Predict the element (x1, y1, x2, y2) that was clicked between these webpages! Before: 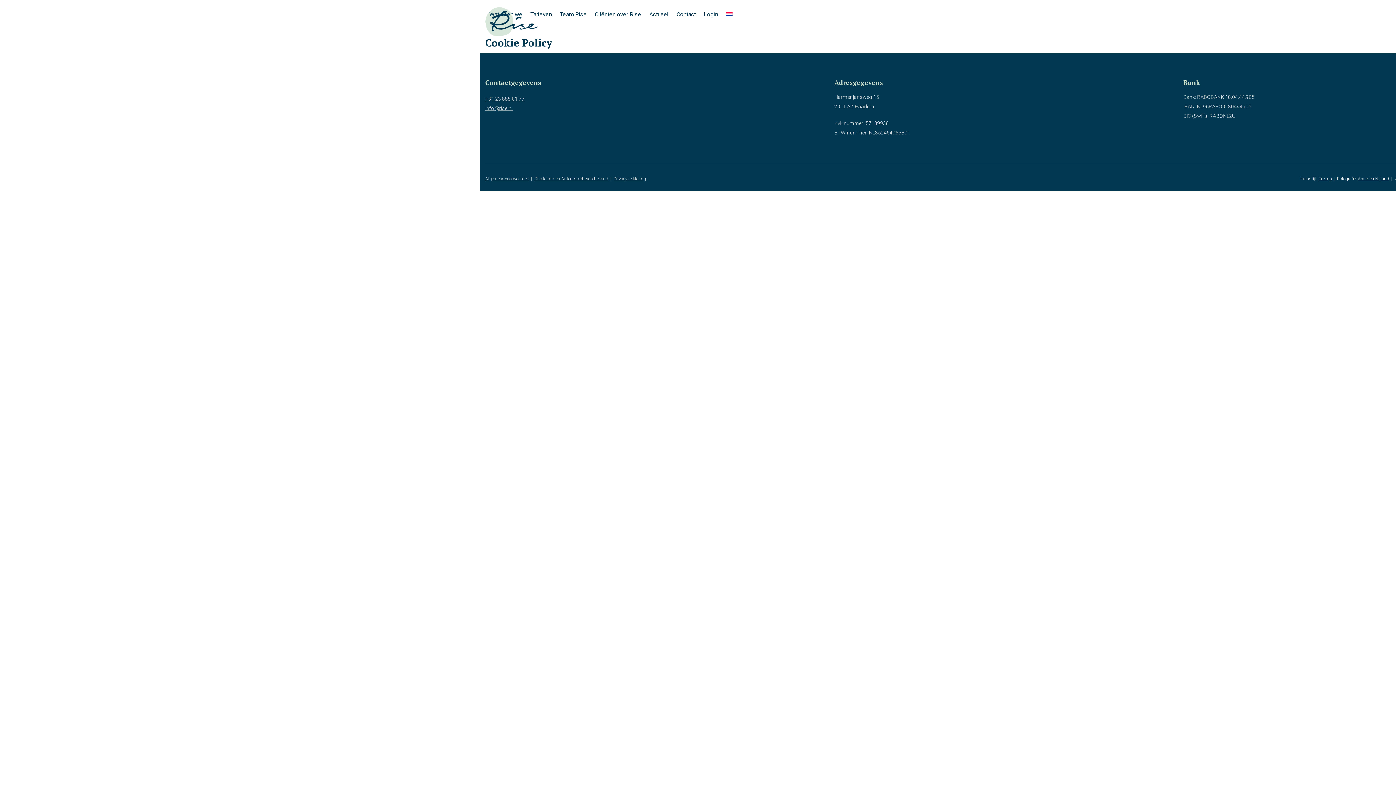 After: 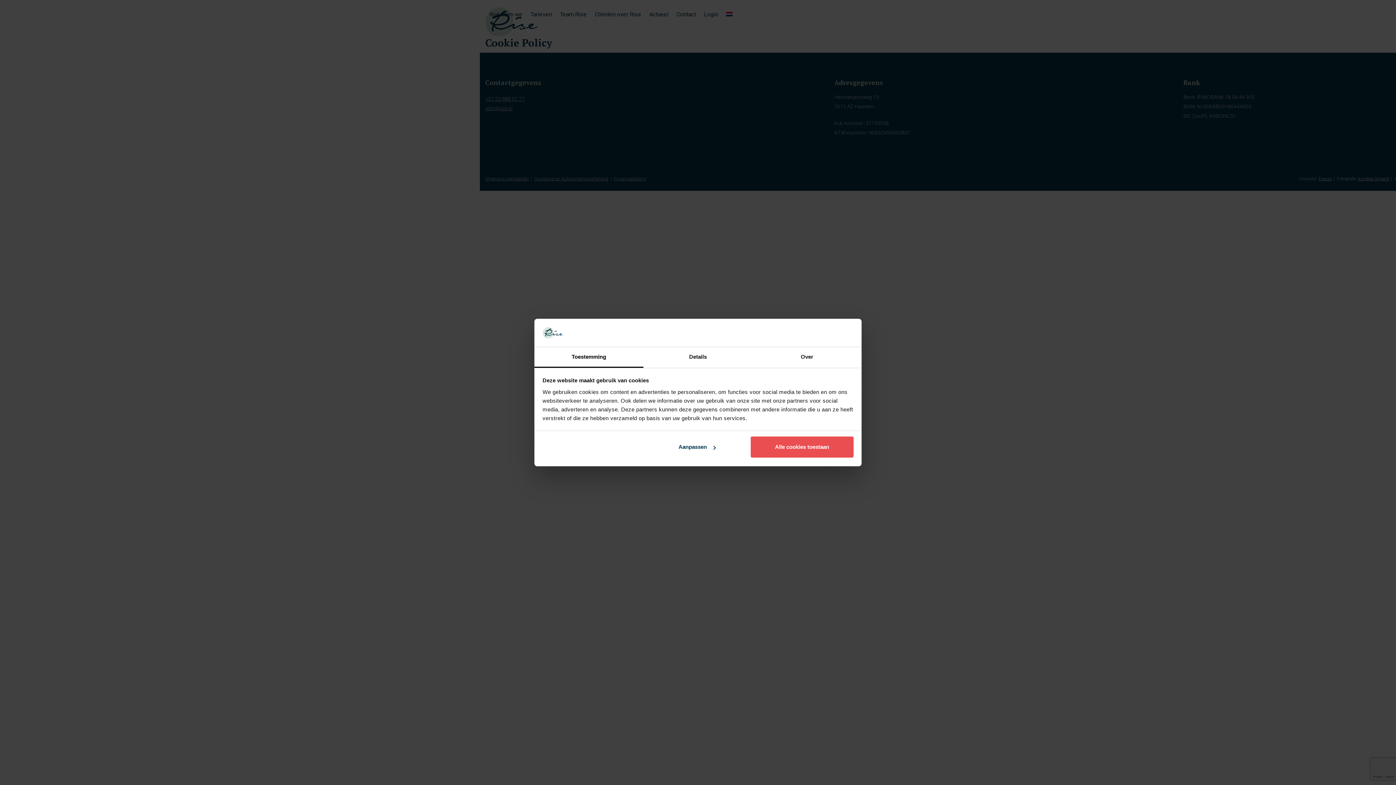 Action: label: Annelien Nijland bbox: (1358, 176, 1389, 181)